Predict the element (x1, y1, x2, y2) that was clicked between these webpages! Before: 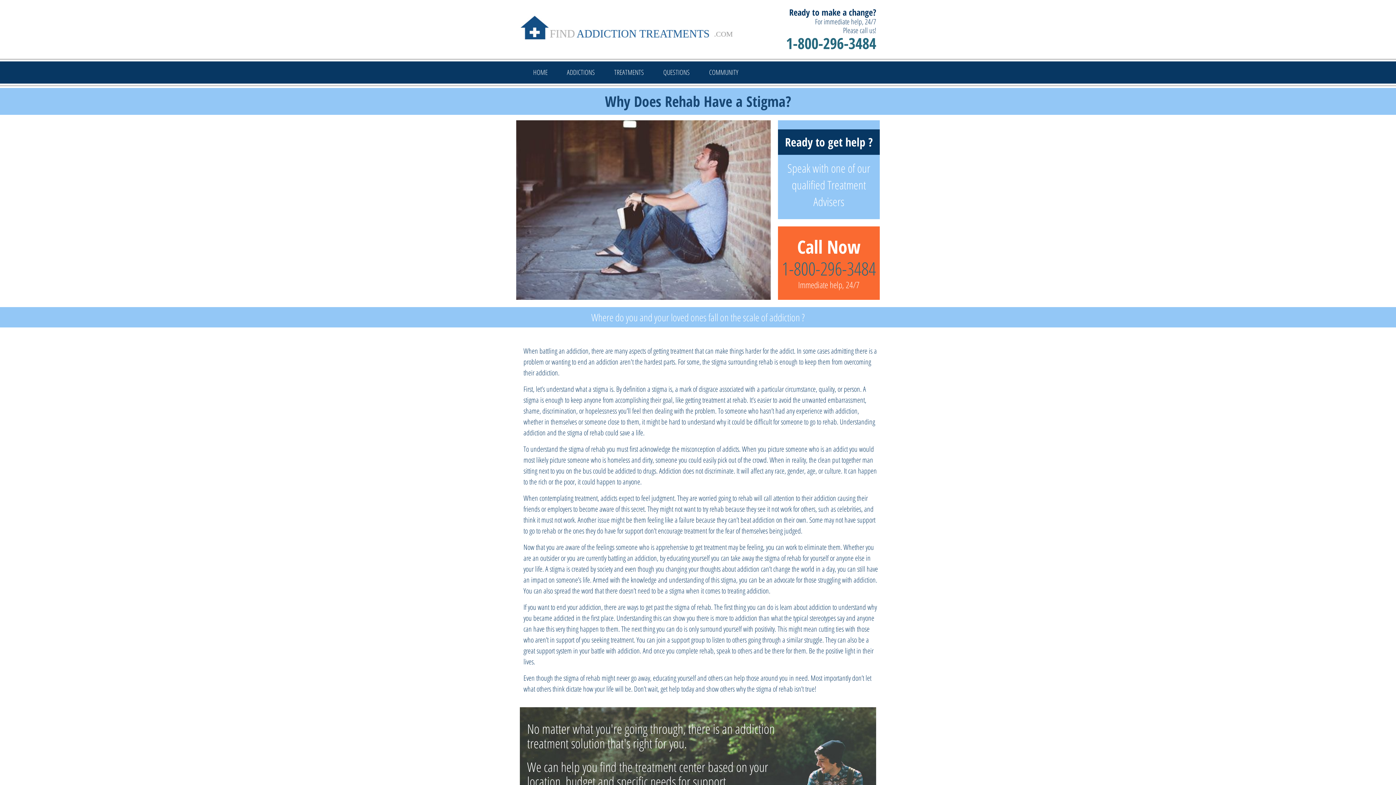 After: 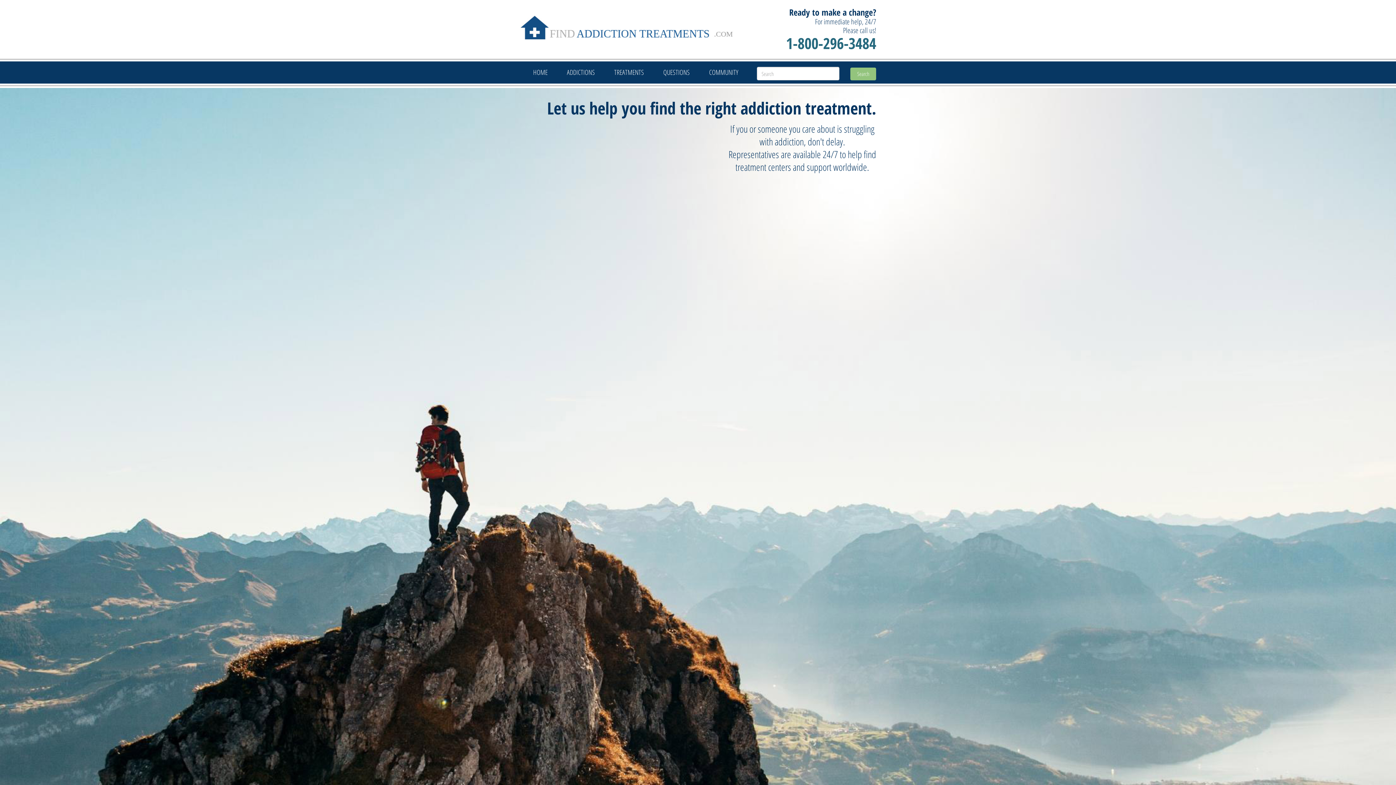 Action: label: HOME bbox: (527, 61, 553, 83)